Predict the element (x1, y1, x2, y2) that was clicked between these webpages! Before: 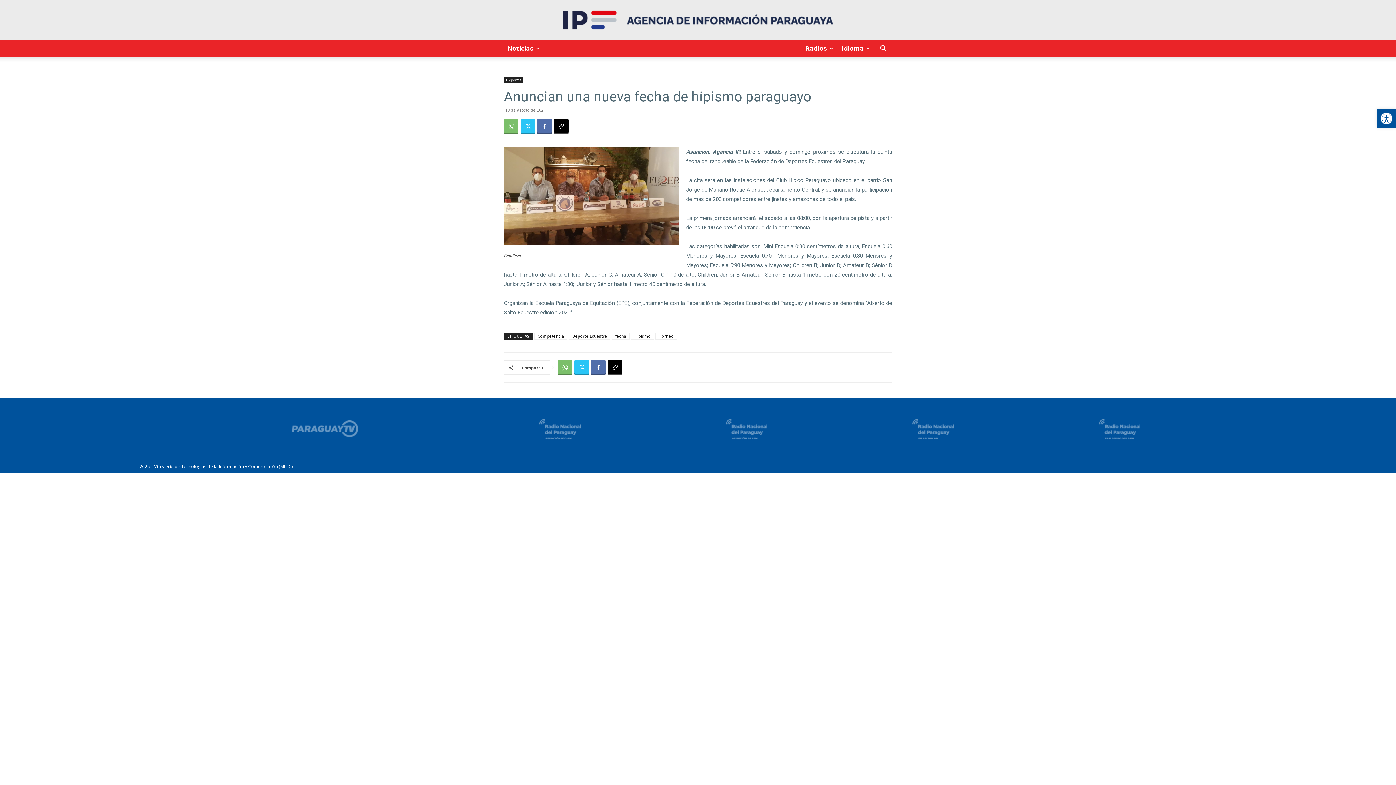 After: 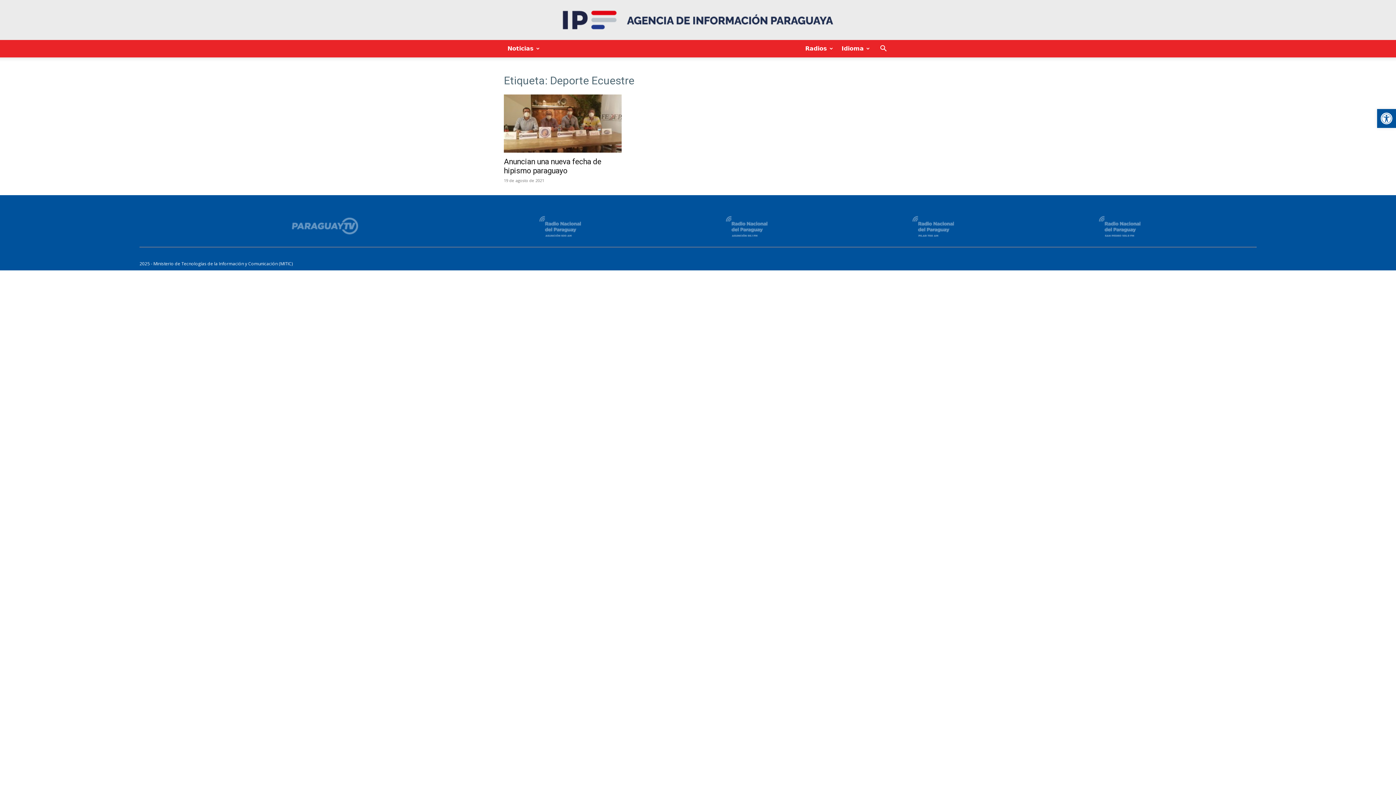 Action: bbox: (569, 332, 610, 340) label: Deporte Ecuestre